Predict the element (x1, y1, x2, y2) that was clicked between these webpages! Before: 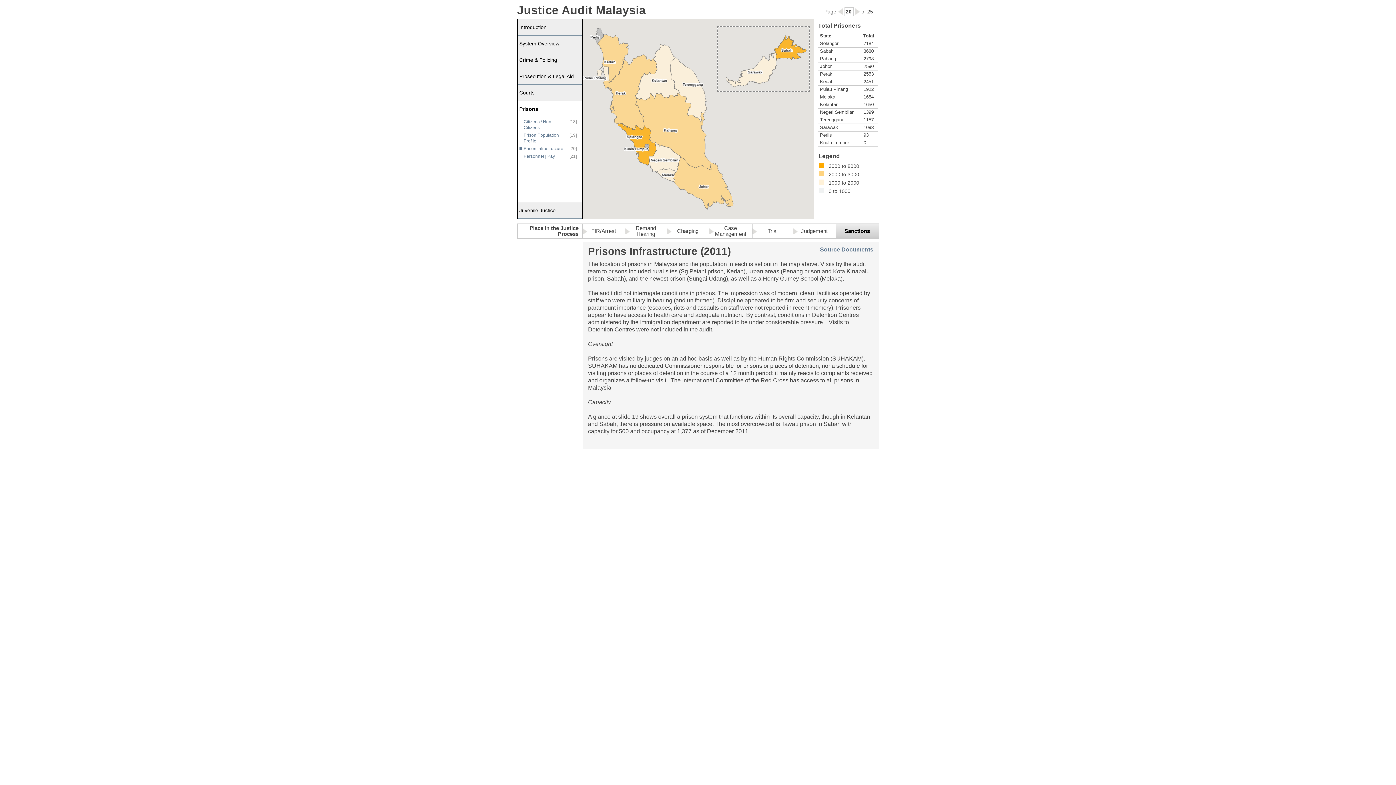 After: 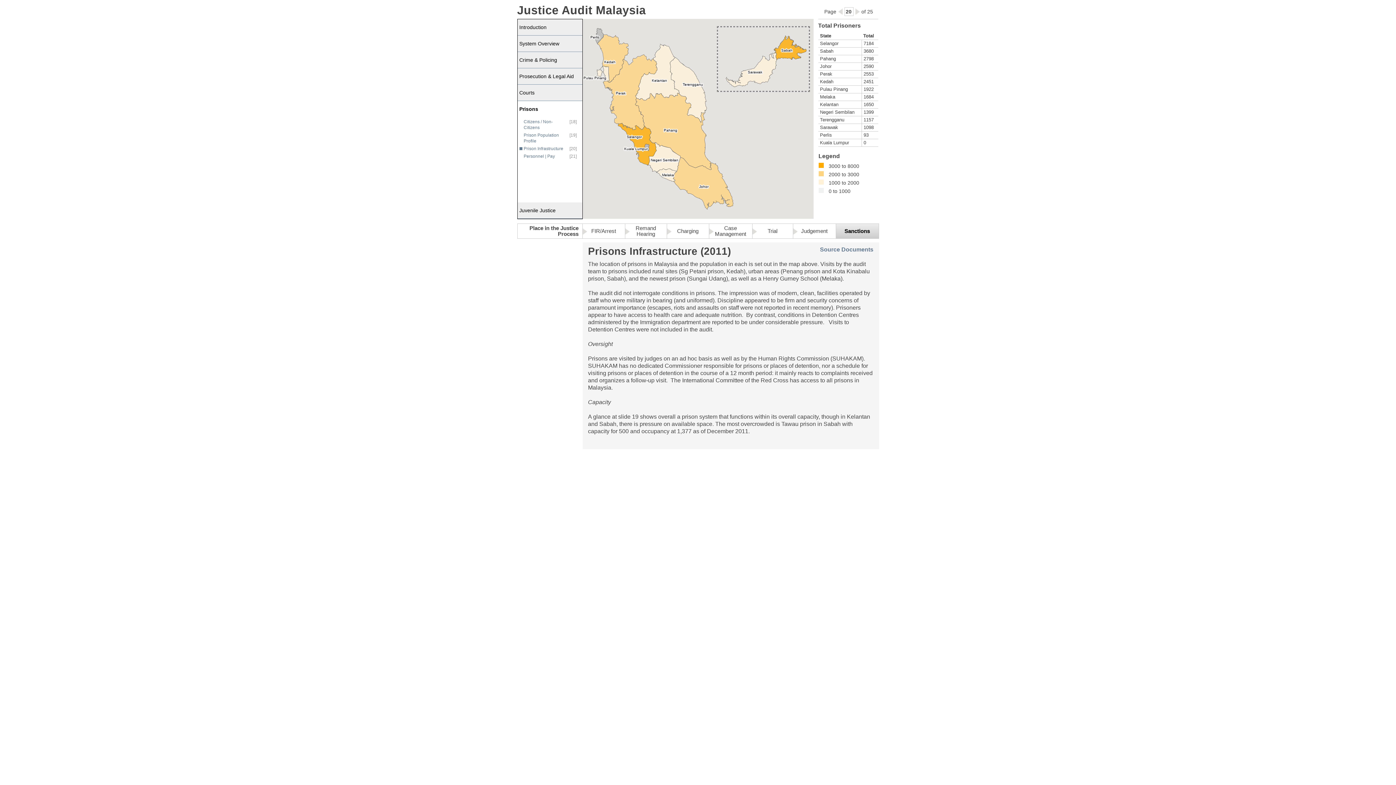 Action: label: Trial bbox: (767, 228, 777, 234)